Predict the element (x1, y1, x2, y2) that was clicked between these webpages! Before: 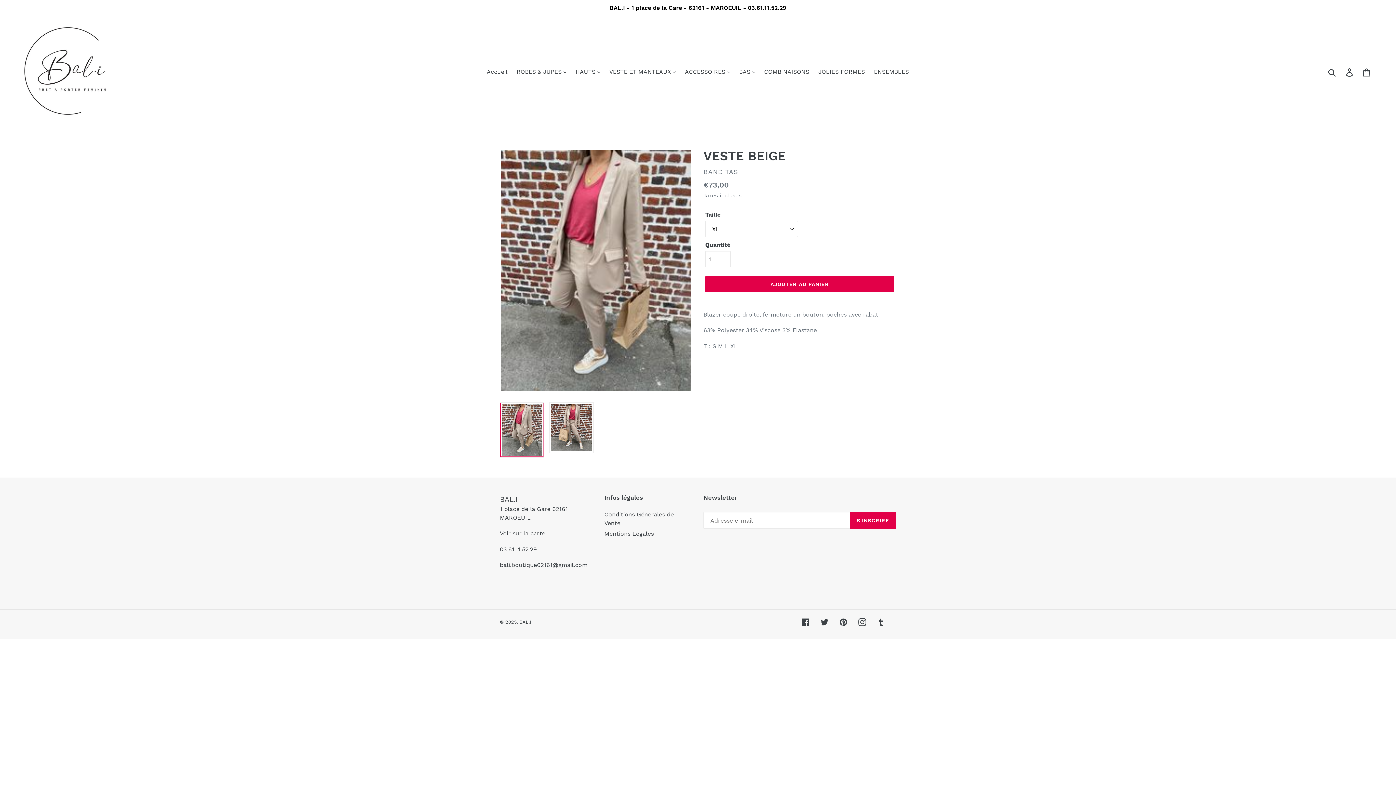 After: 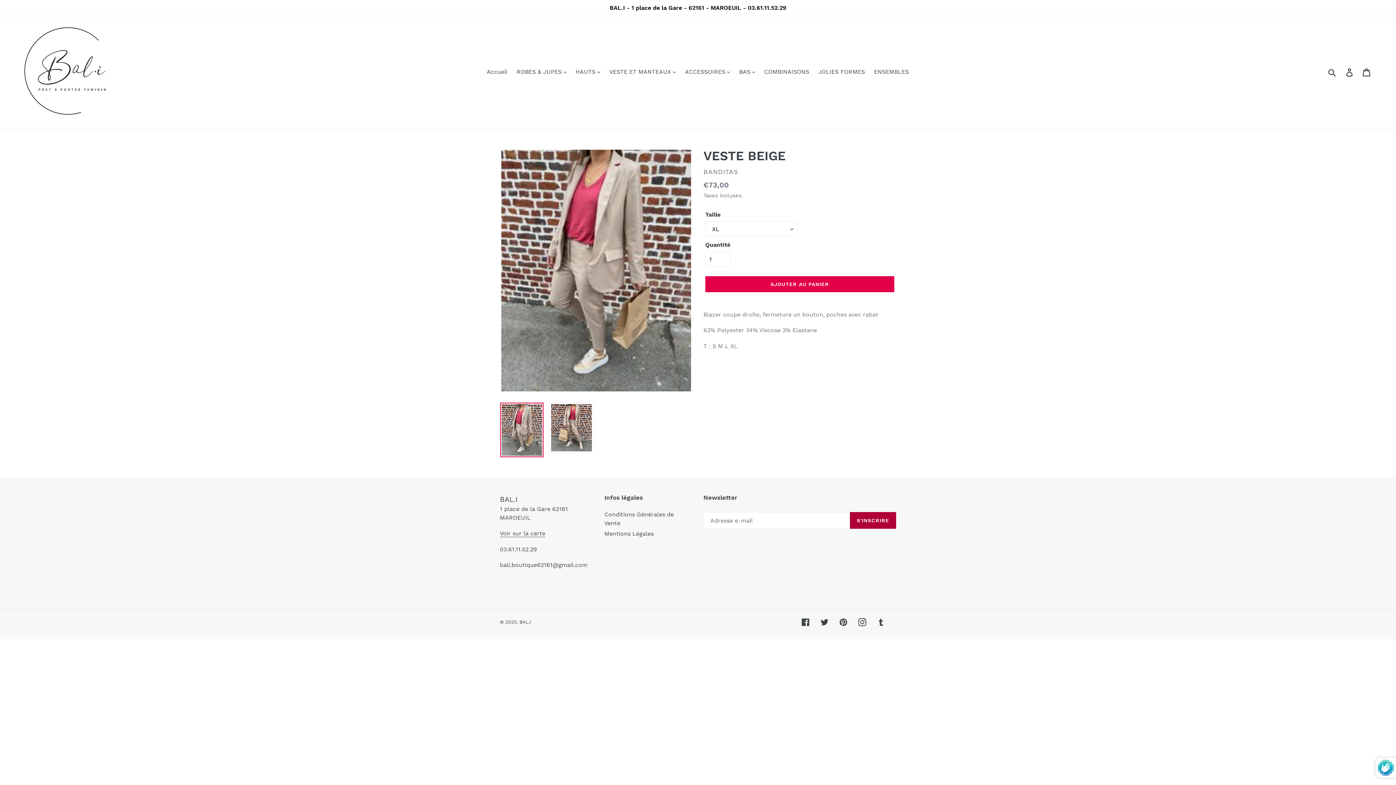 Action: label: S'INSCRIRE bbox: (850, 512, 896, 529)